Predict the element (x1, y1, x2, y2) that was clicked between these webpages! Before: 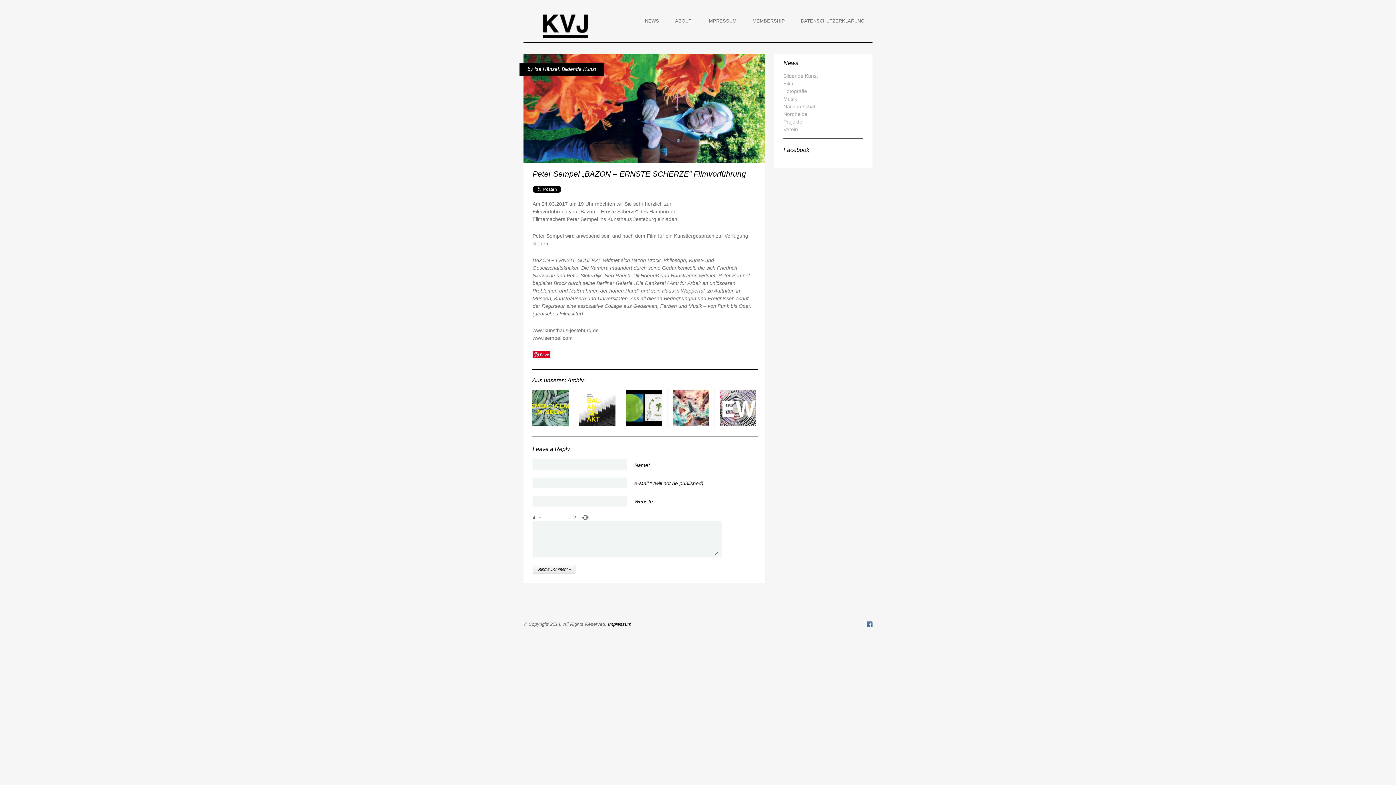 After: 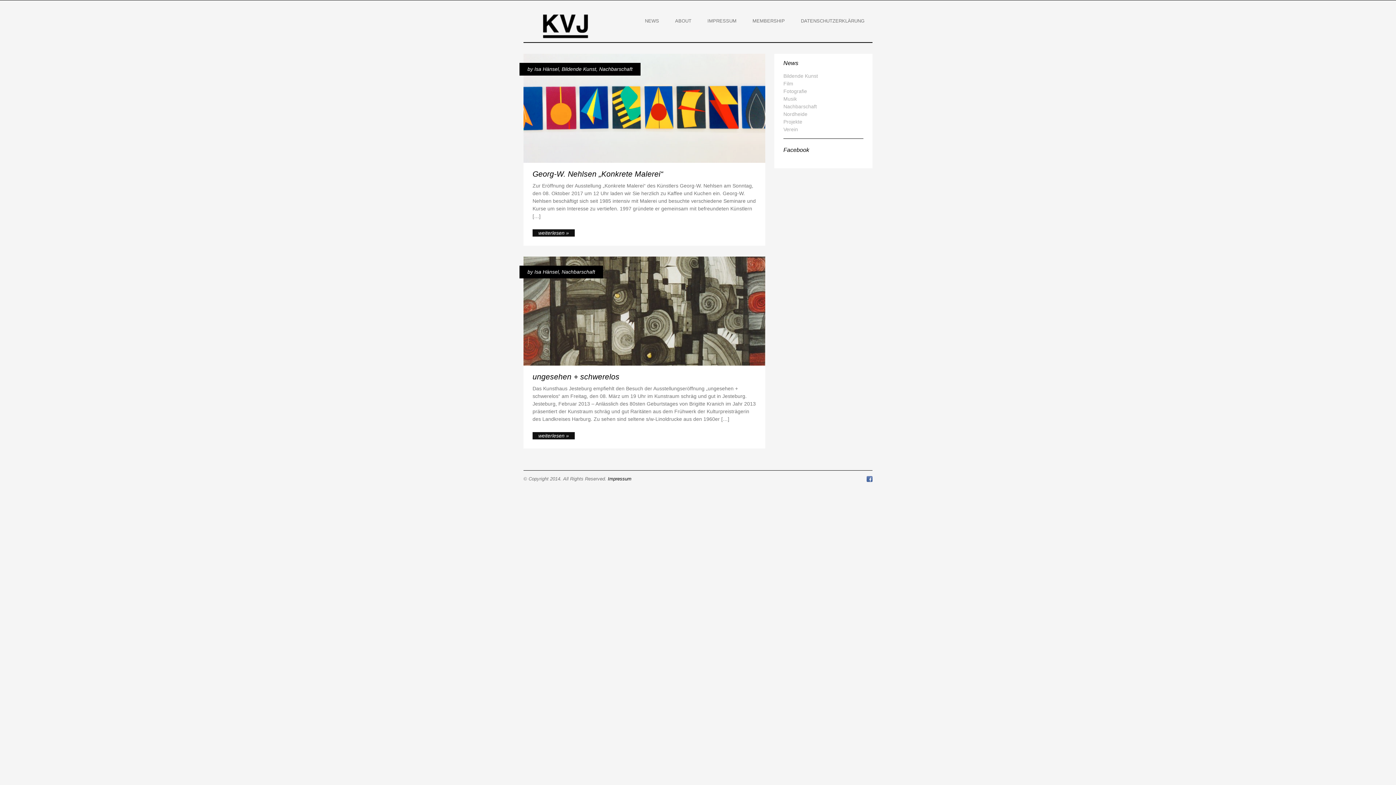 Action: label: Nachbarschaft bbox: (783, 102, 817, 110)